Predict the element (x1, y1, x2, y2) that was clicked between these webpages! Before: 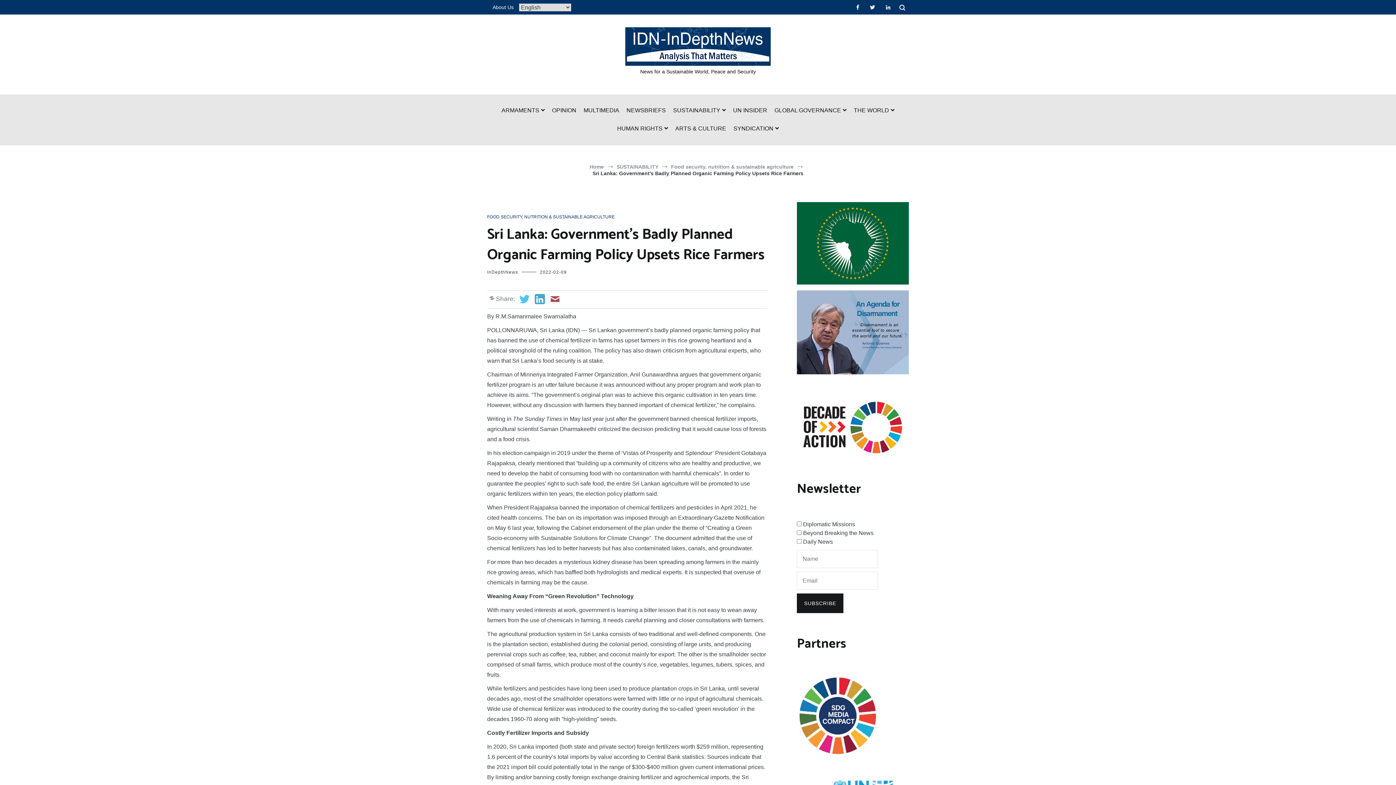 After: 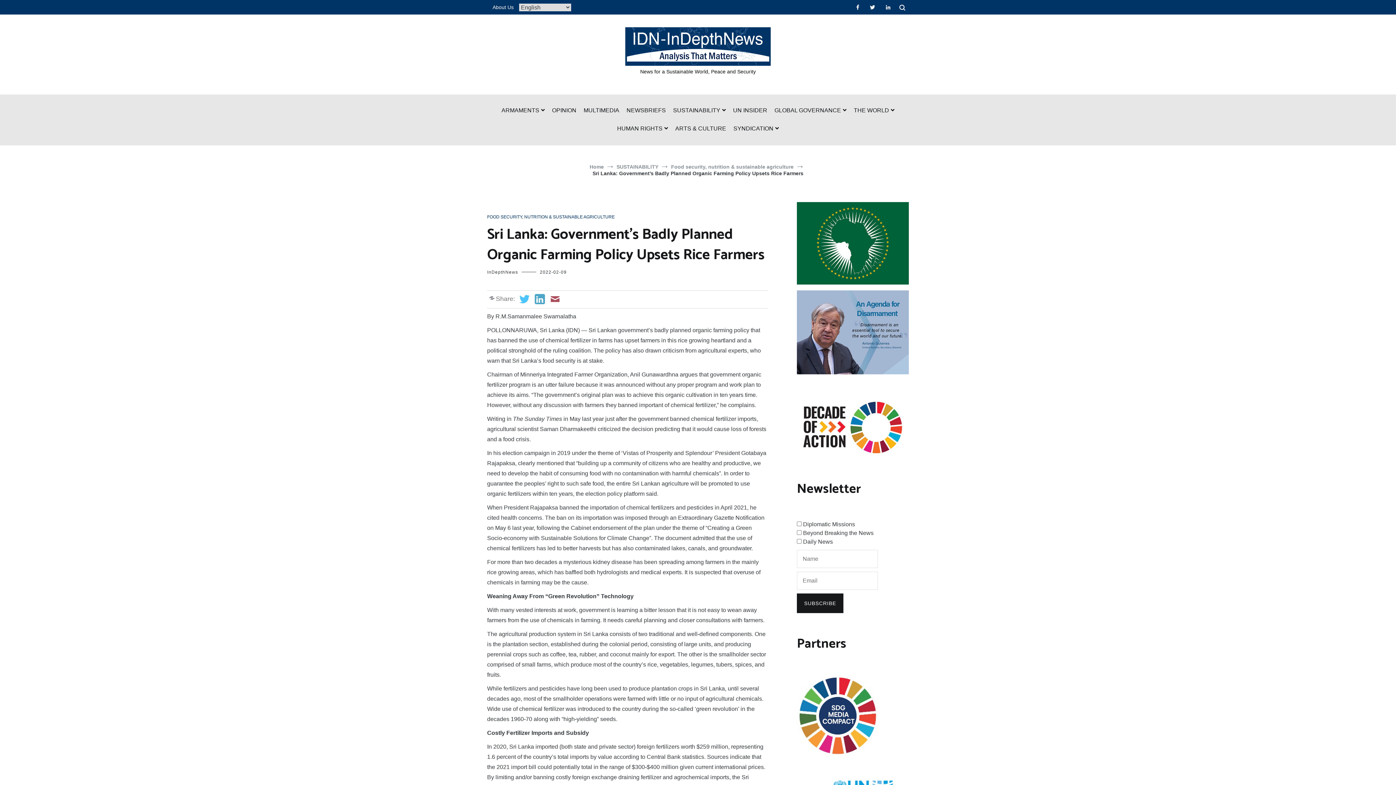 Action: bbox: (797, 396, 909, 458)